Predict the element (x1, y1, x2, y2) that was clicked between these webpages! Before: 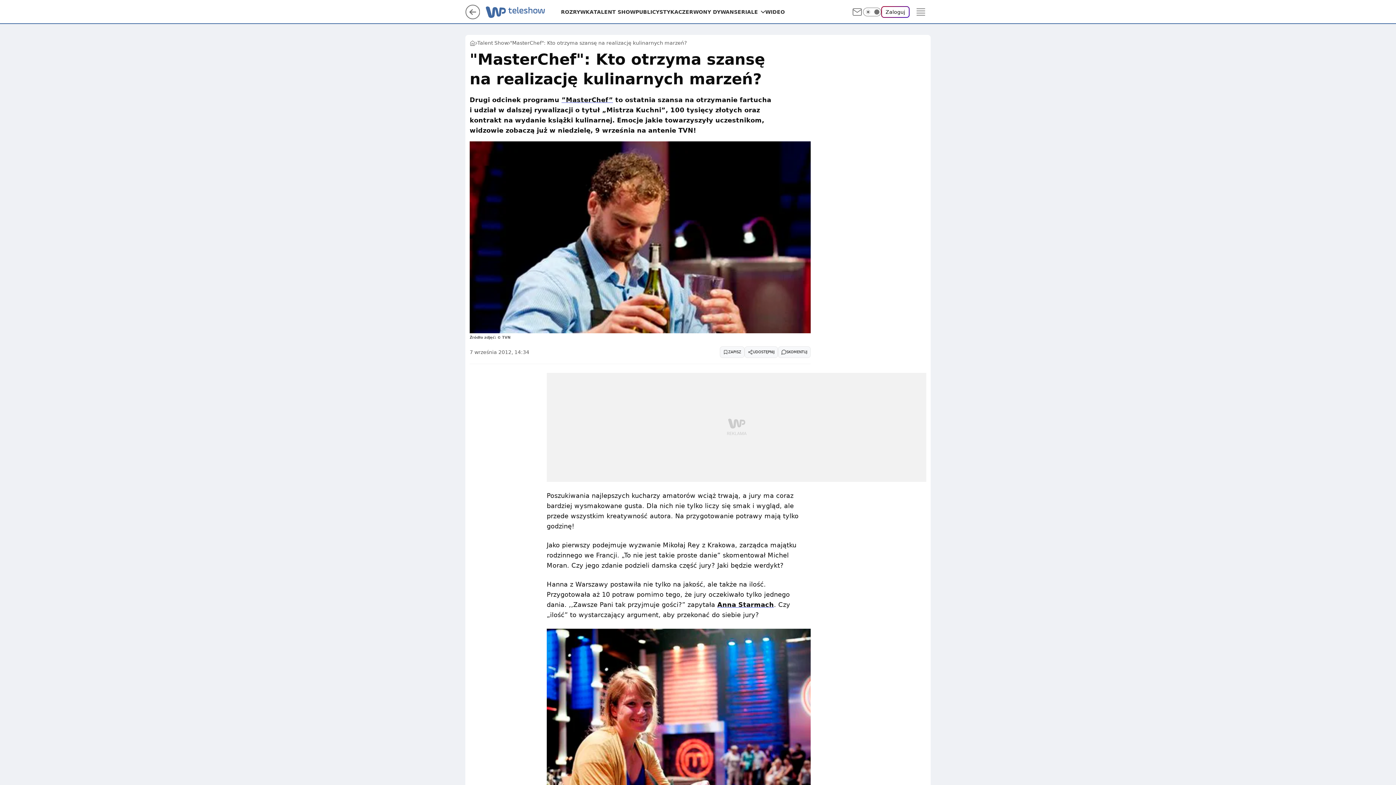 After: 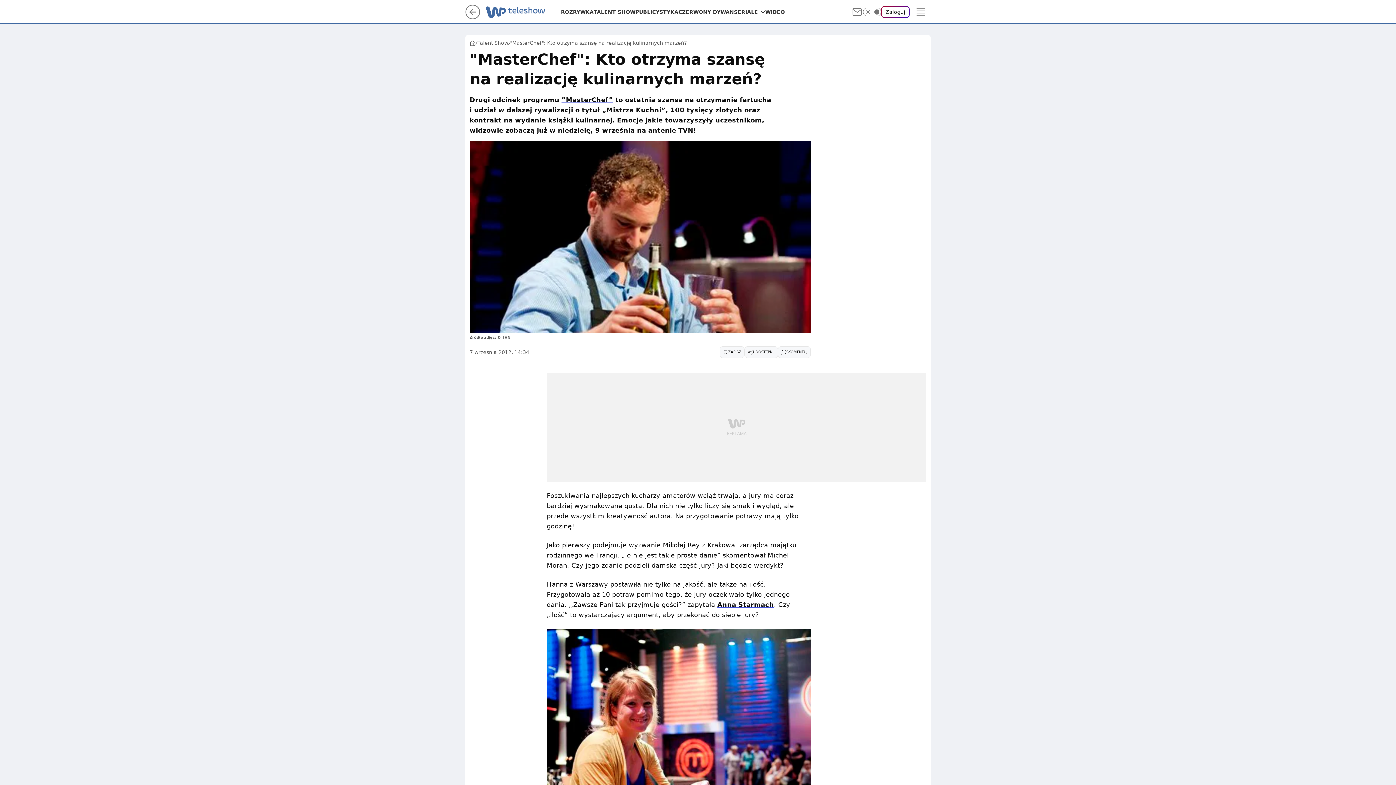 Action: bbox: (485, 5, 507, 18)